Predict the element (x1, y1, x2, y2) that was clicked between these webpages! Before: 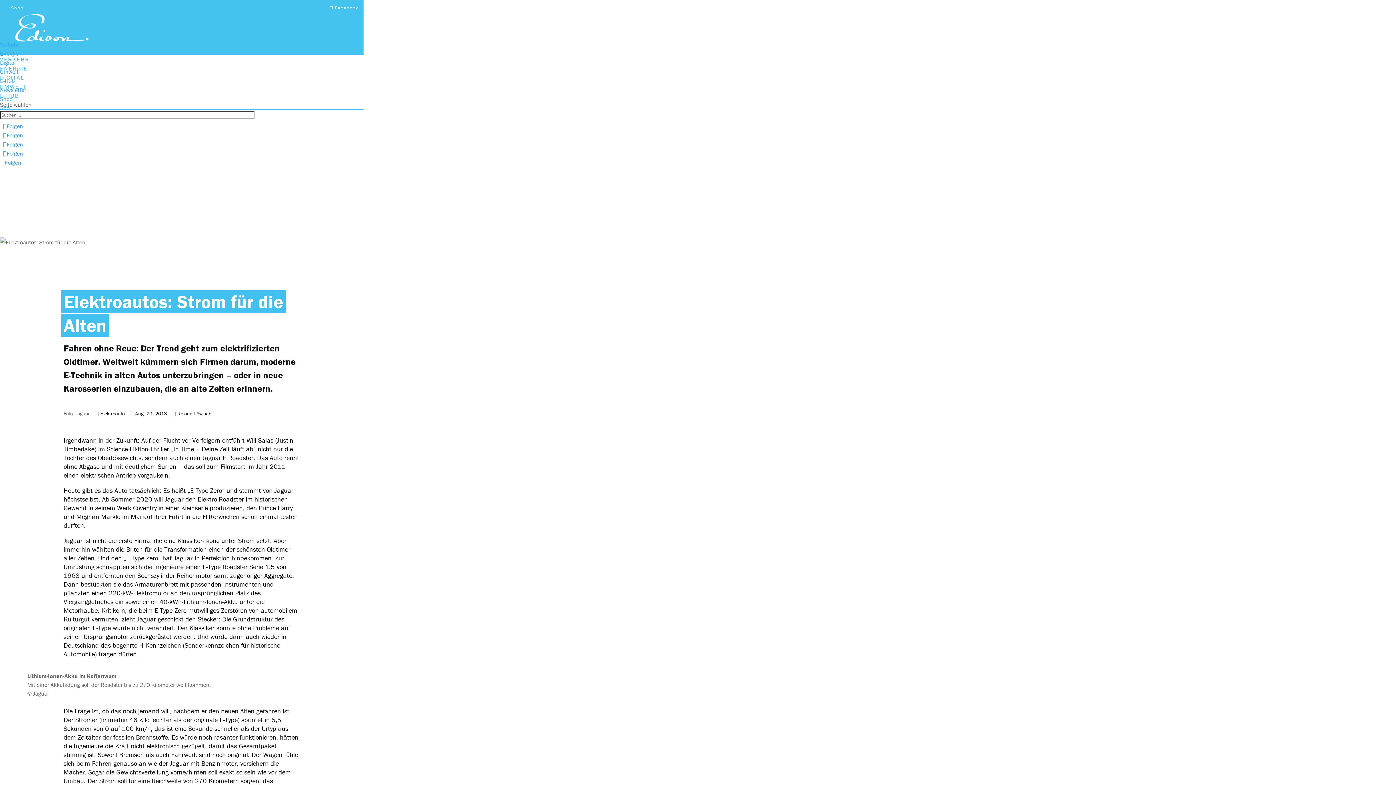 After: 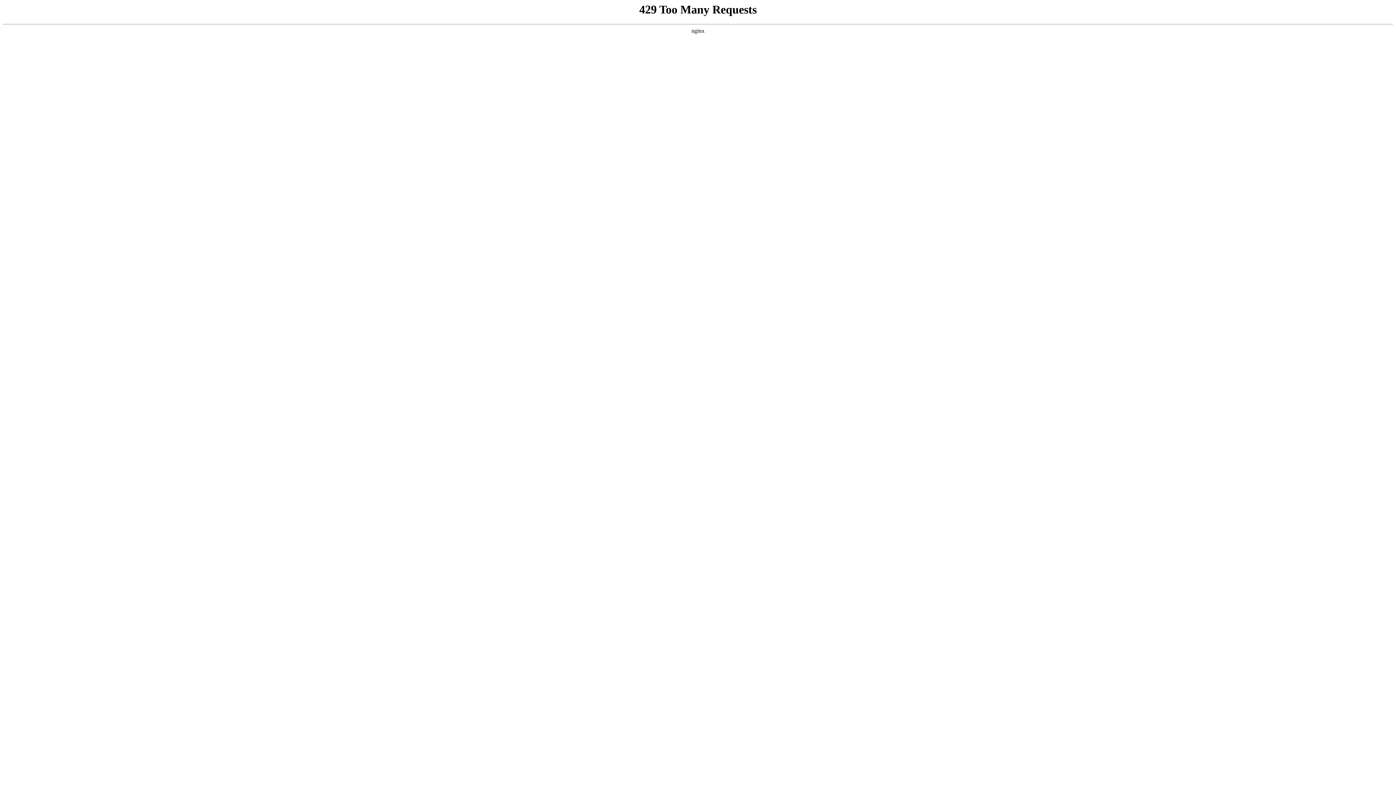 Action: bbox: (0, 58, 15, 66) label: Digital